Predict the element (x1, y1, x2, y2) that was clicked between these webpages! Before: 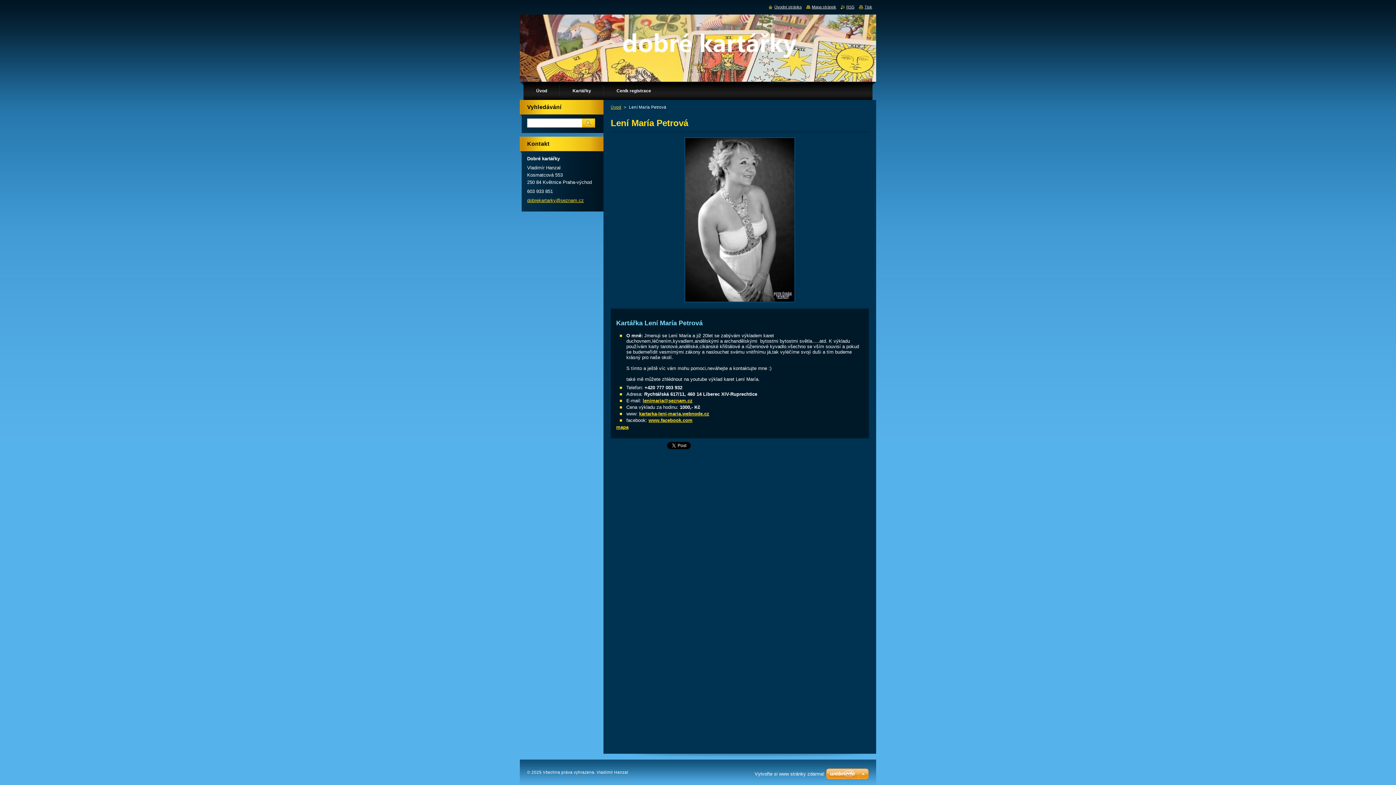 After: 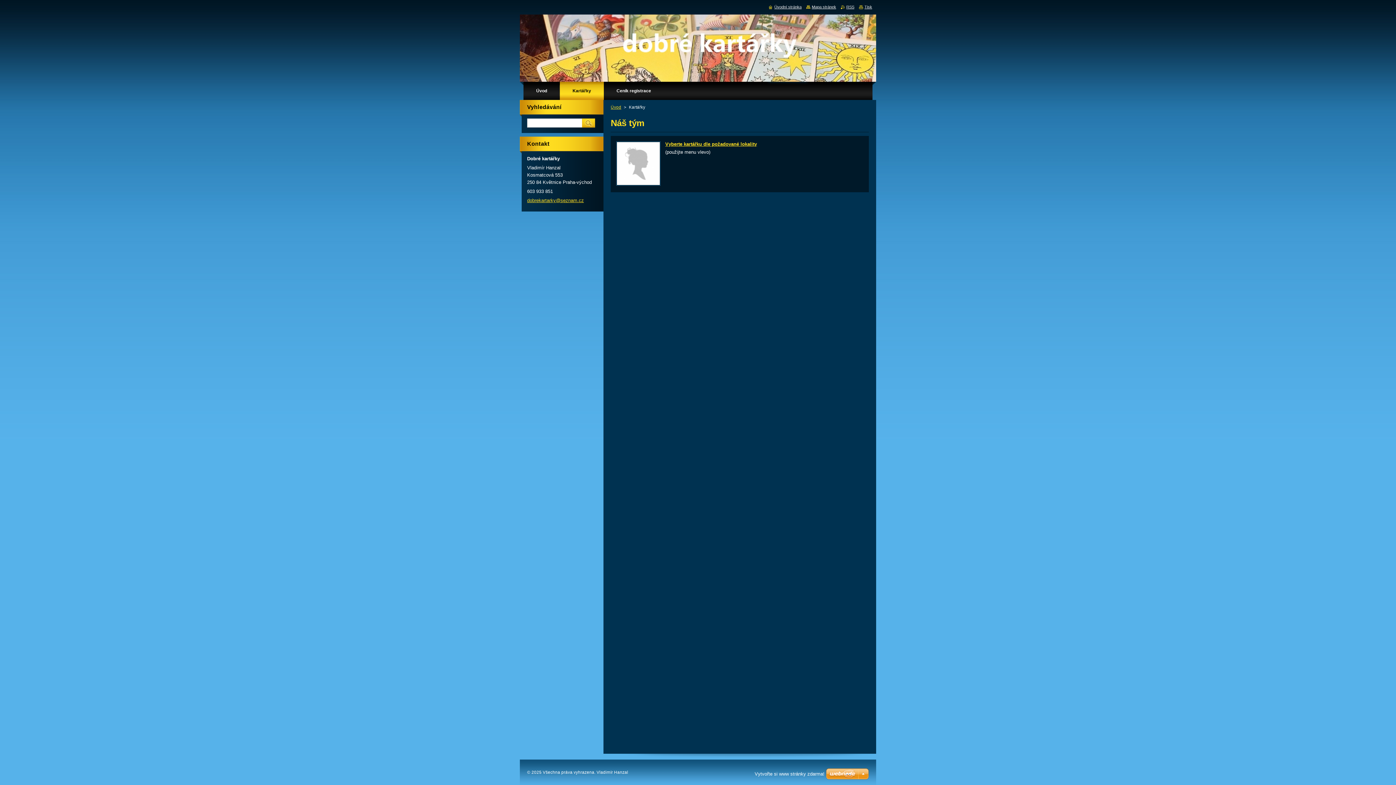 Action: label: Kartářky bbox: (560, 81, 604, 100)